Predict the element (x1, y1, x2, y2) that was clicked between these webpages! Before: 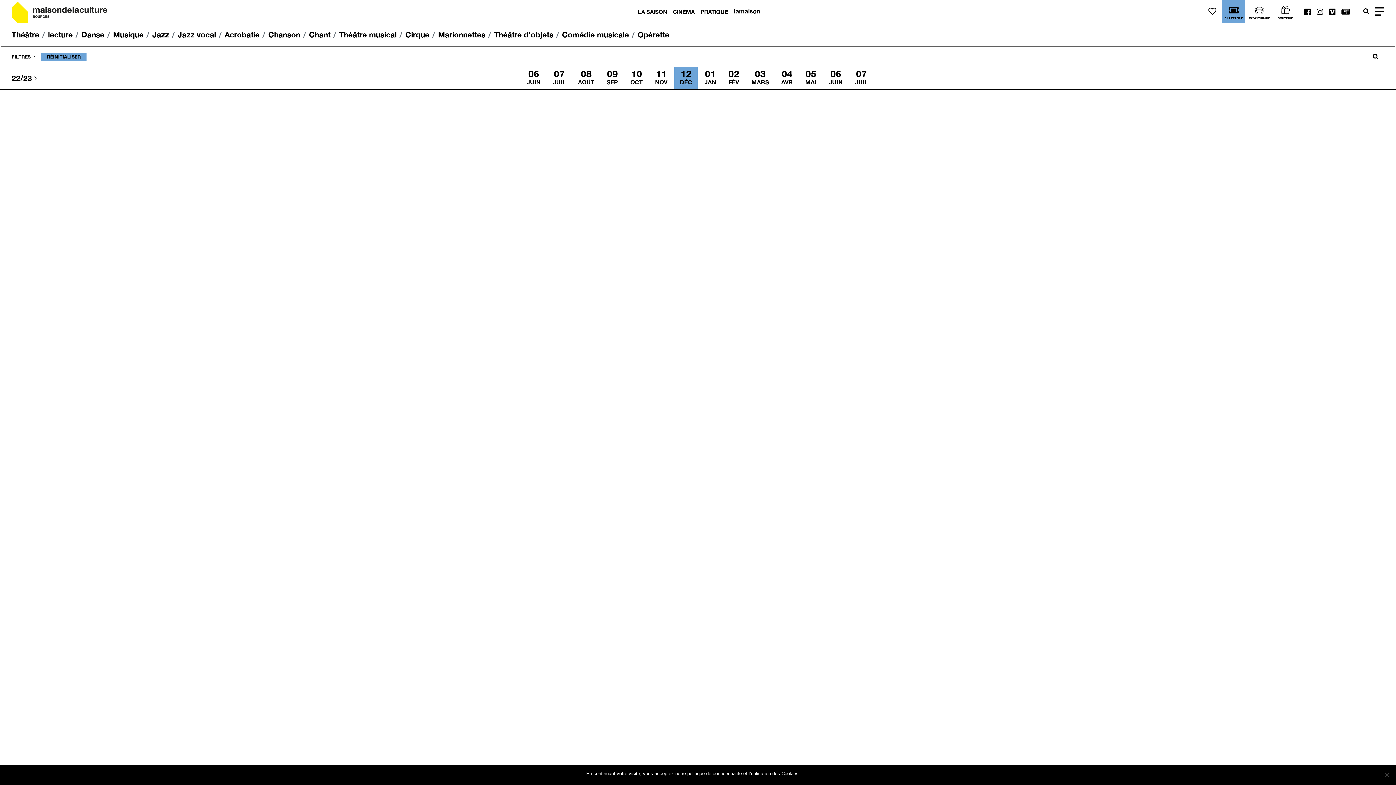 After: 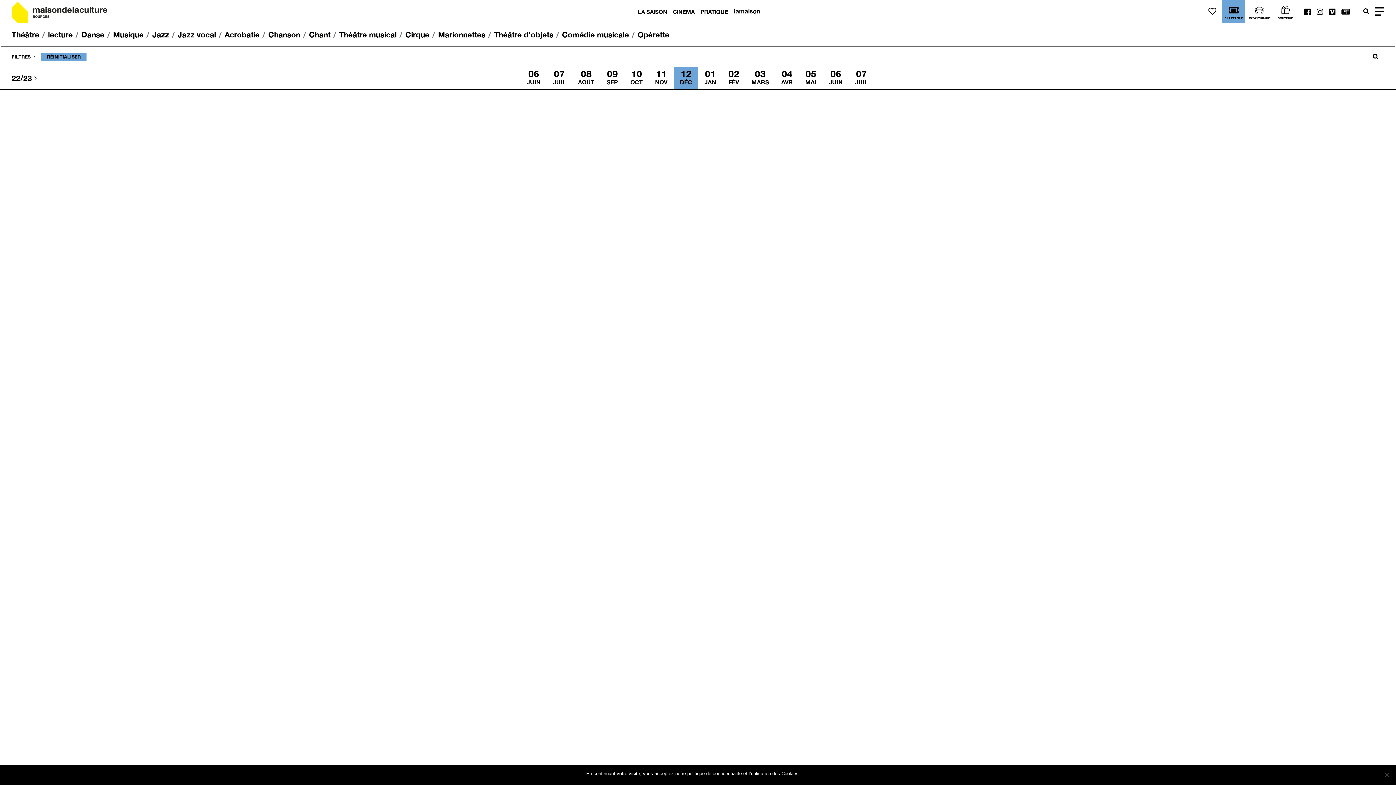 Action: label: Opérette bbox: (637, 30, 669, 39)